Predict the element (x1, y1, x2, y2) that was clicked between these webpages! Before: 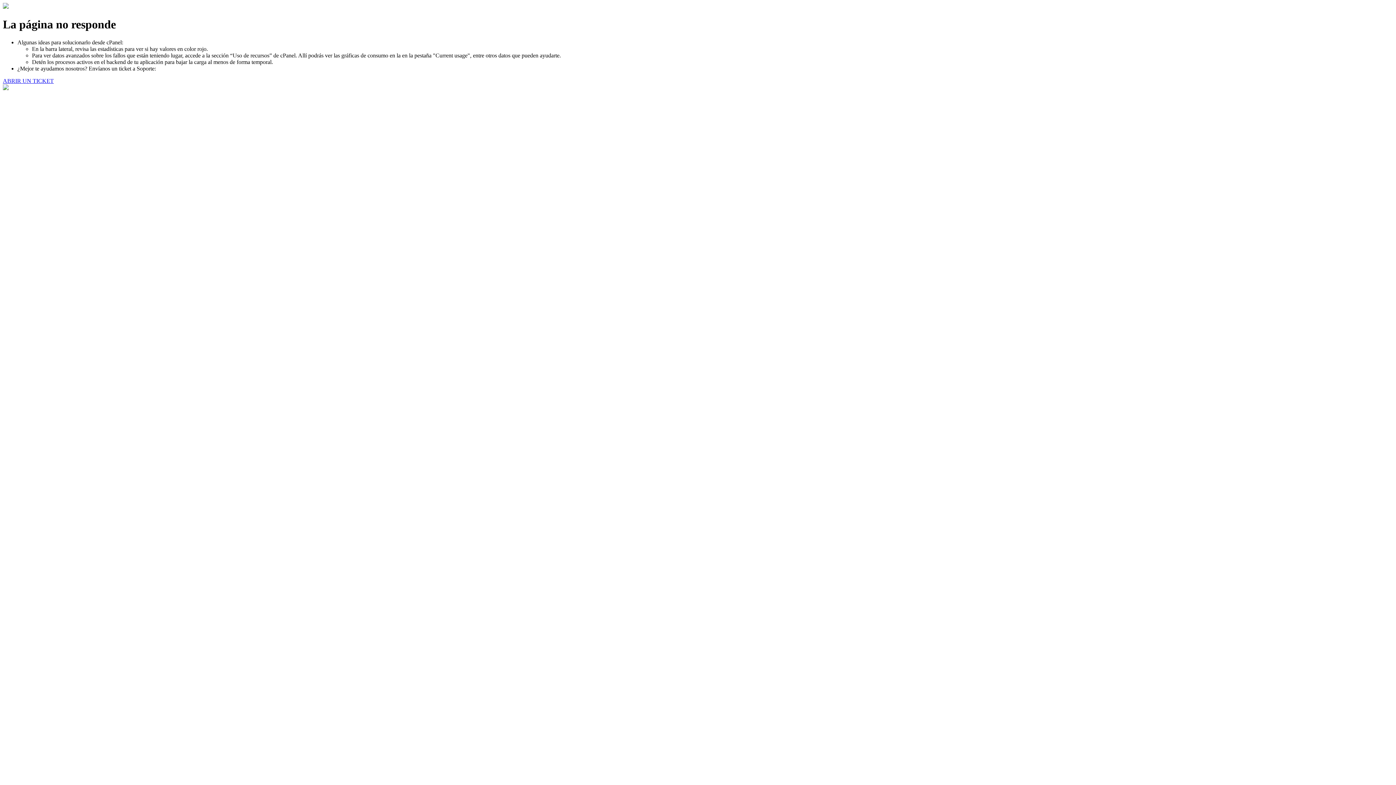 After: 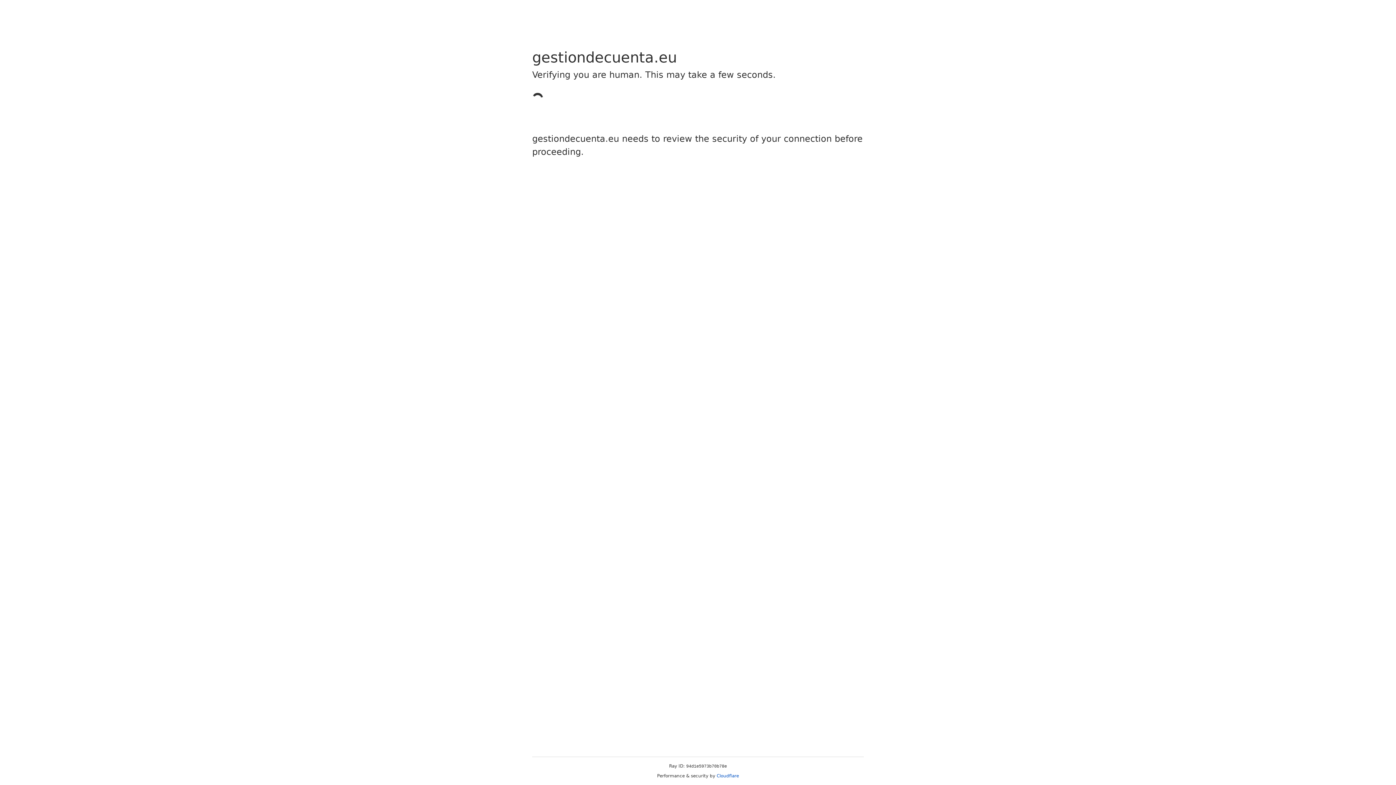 Action: label: ABRIR UN TICKET bbox: (2, 77, 53, 83)